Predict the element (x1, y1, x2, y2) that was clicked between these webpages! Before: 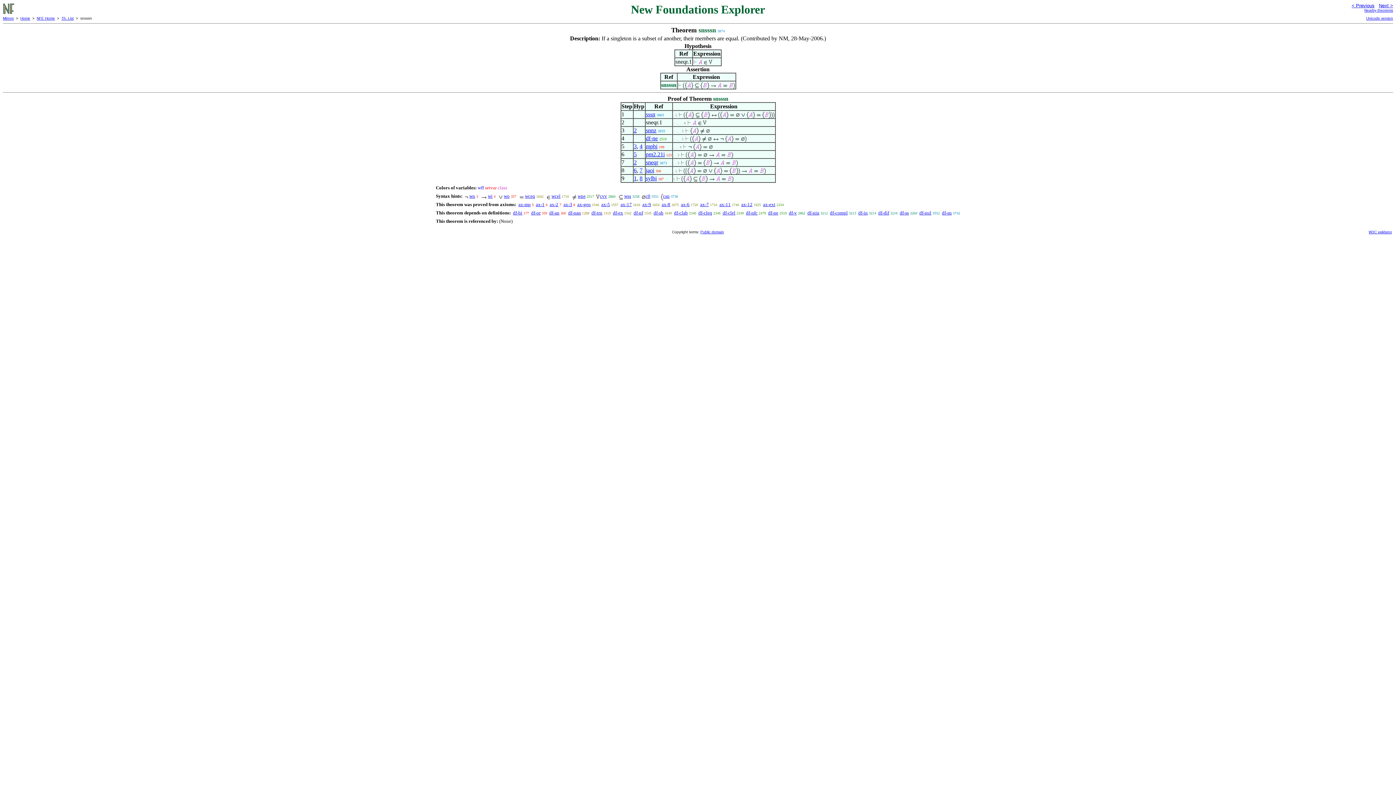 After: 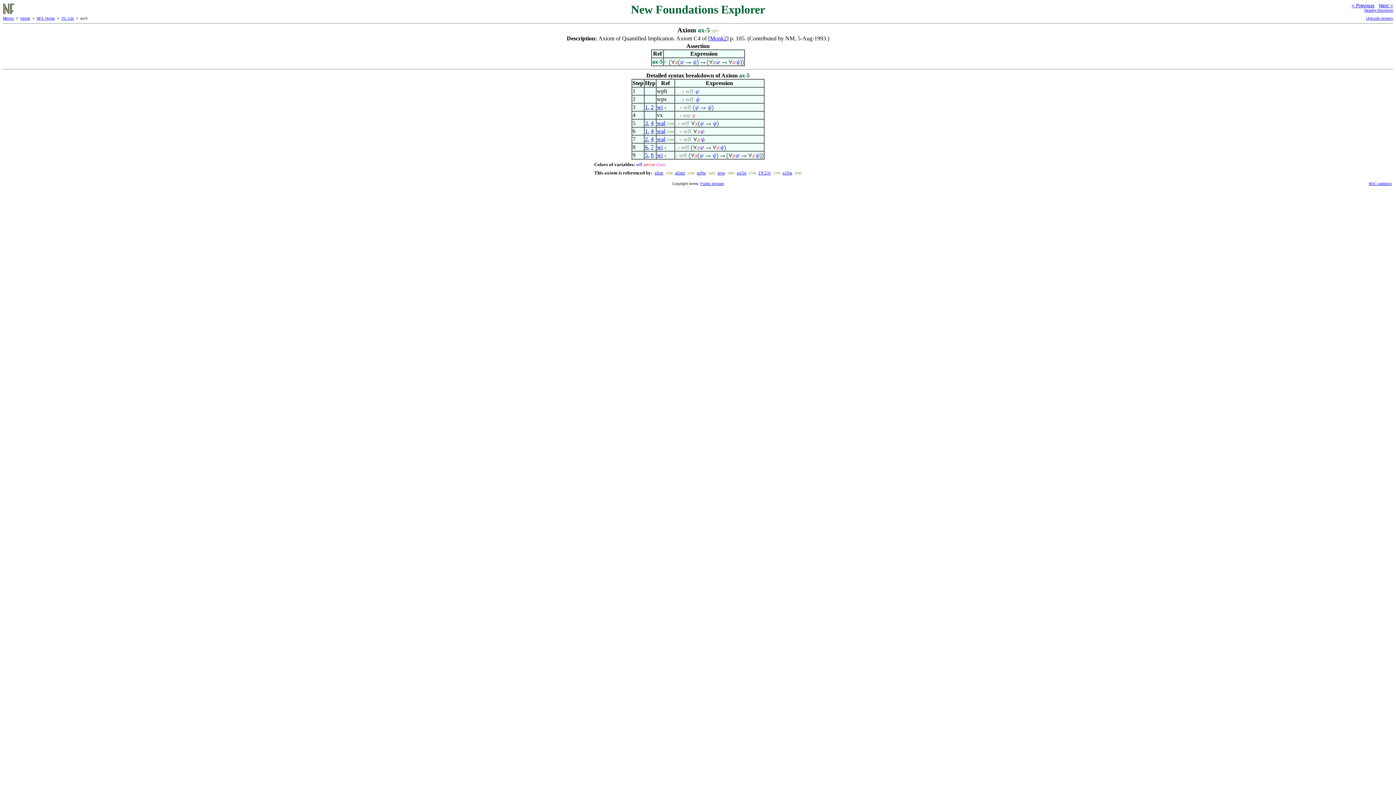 Action: bbox: (601, 201, 610, 207) label: ax-5